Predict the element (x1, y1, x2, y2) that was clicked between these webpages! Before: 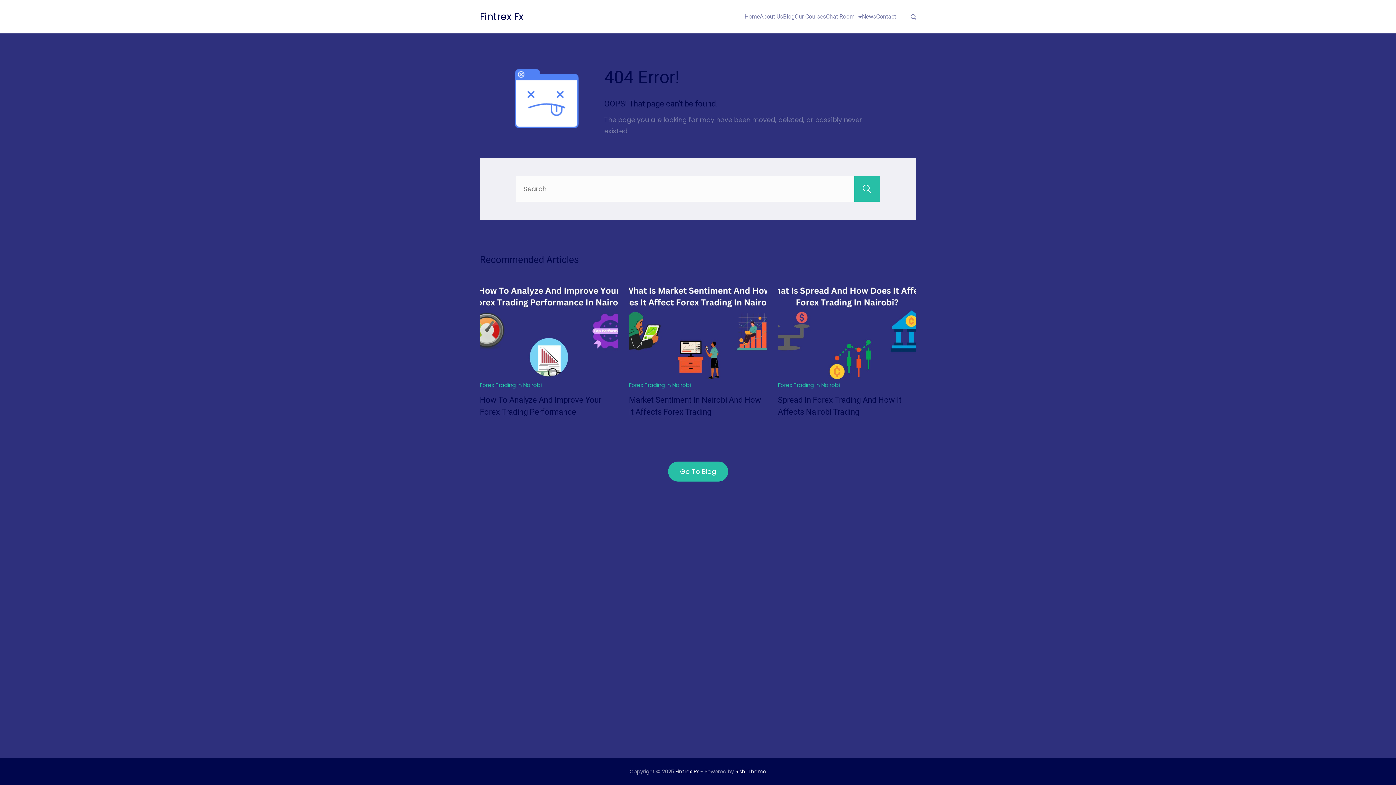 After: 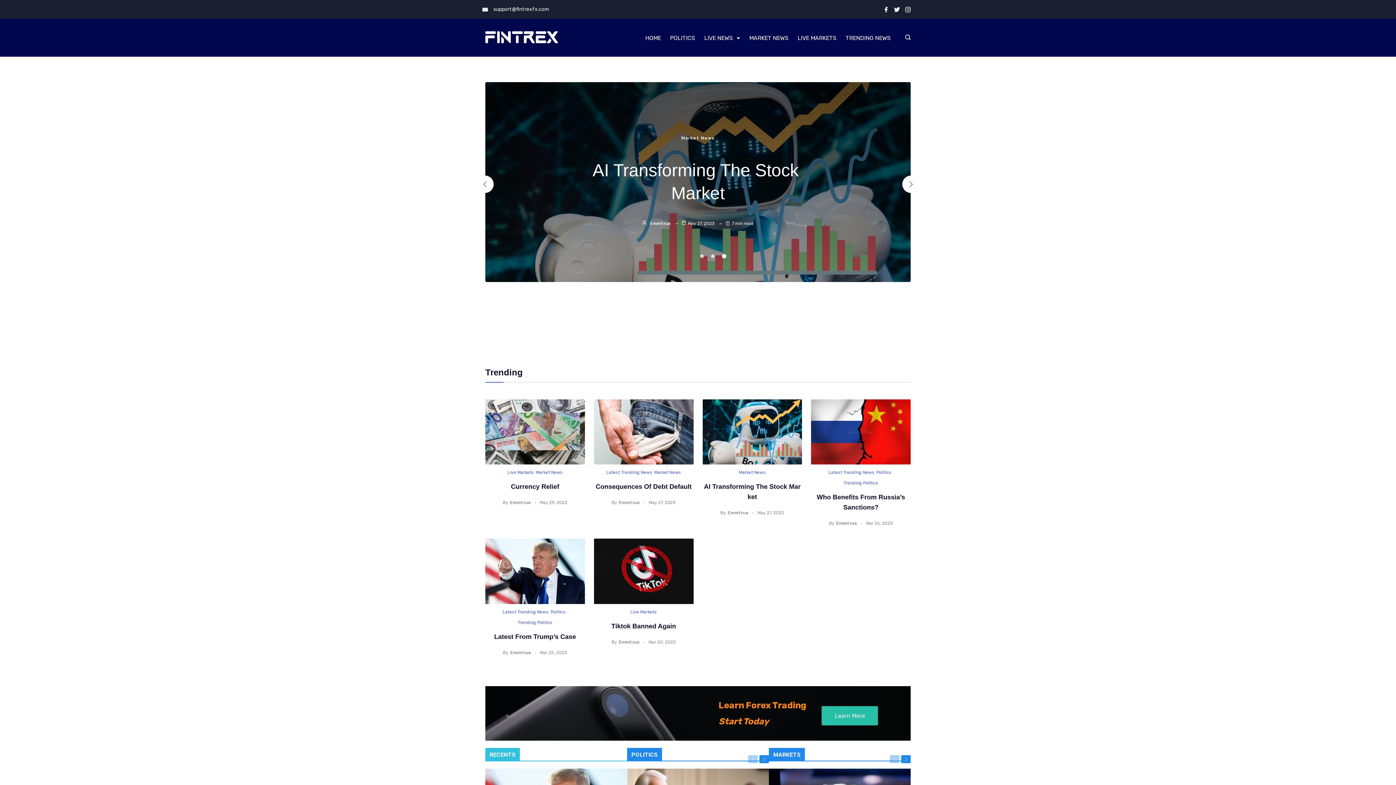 Action: bbox: (862, 5, 876, 27) label: News